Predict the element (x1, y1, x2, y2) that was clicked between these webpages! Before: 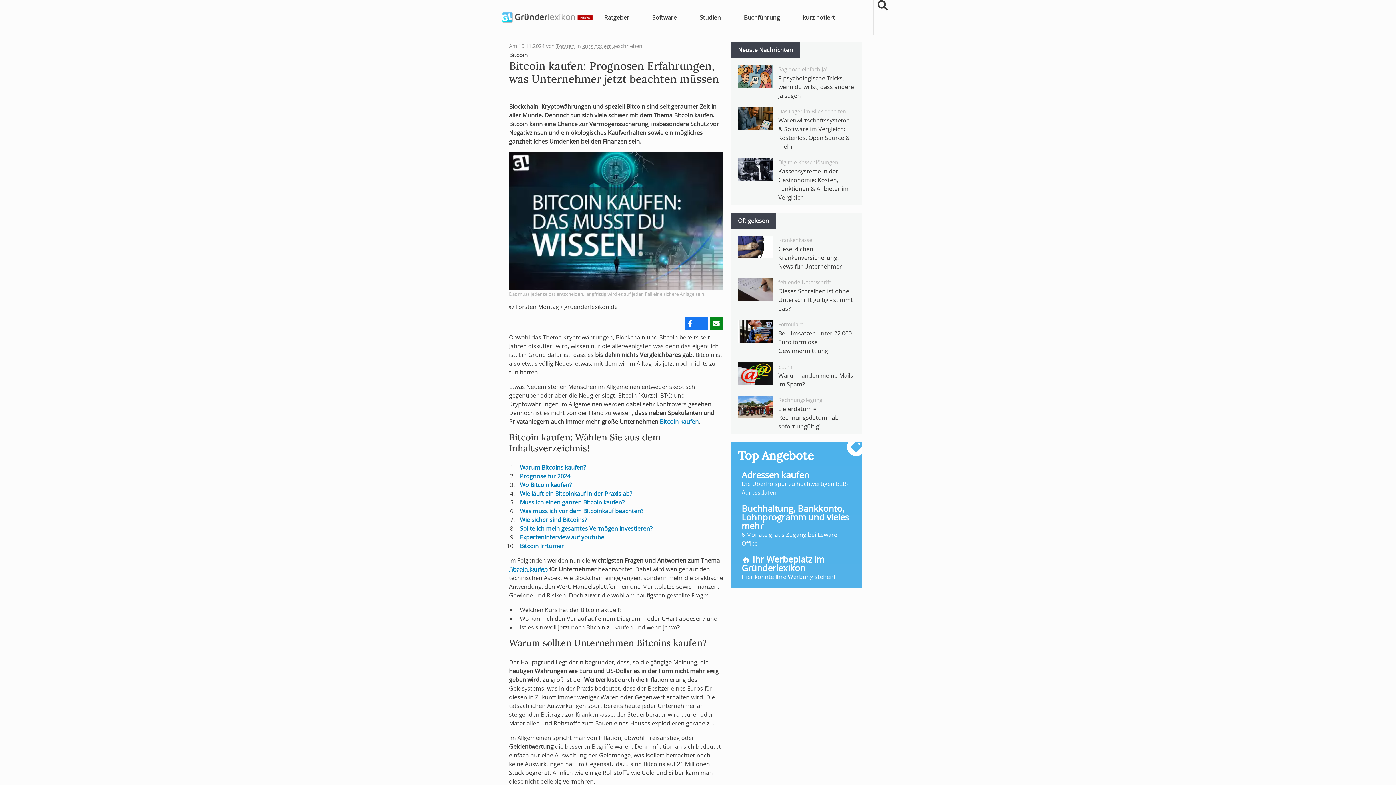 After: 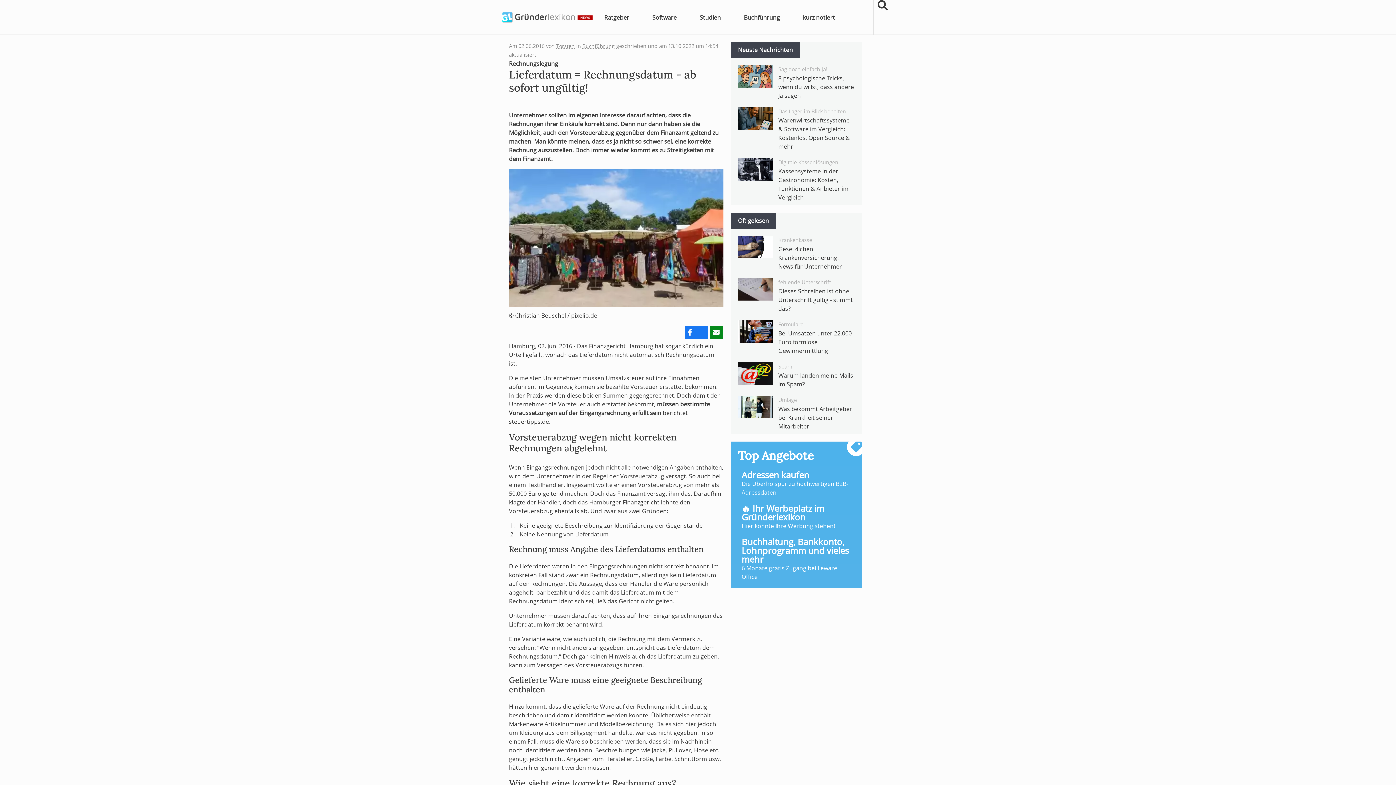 Action: label: Rechnungslegung
Lieferdatum = Rechnungsdatum - ab sofort ungültig! bbox: (730, 392, 861, 434)